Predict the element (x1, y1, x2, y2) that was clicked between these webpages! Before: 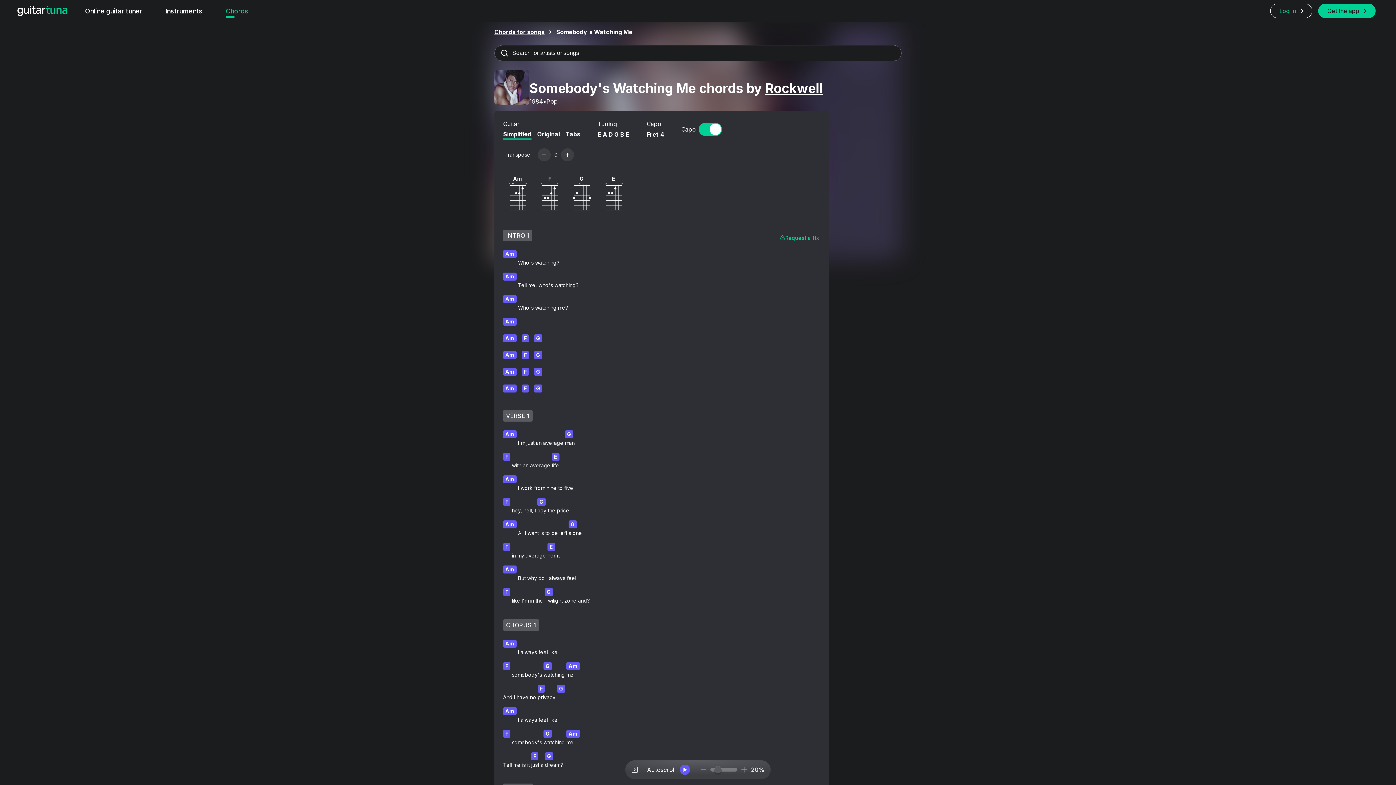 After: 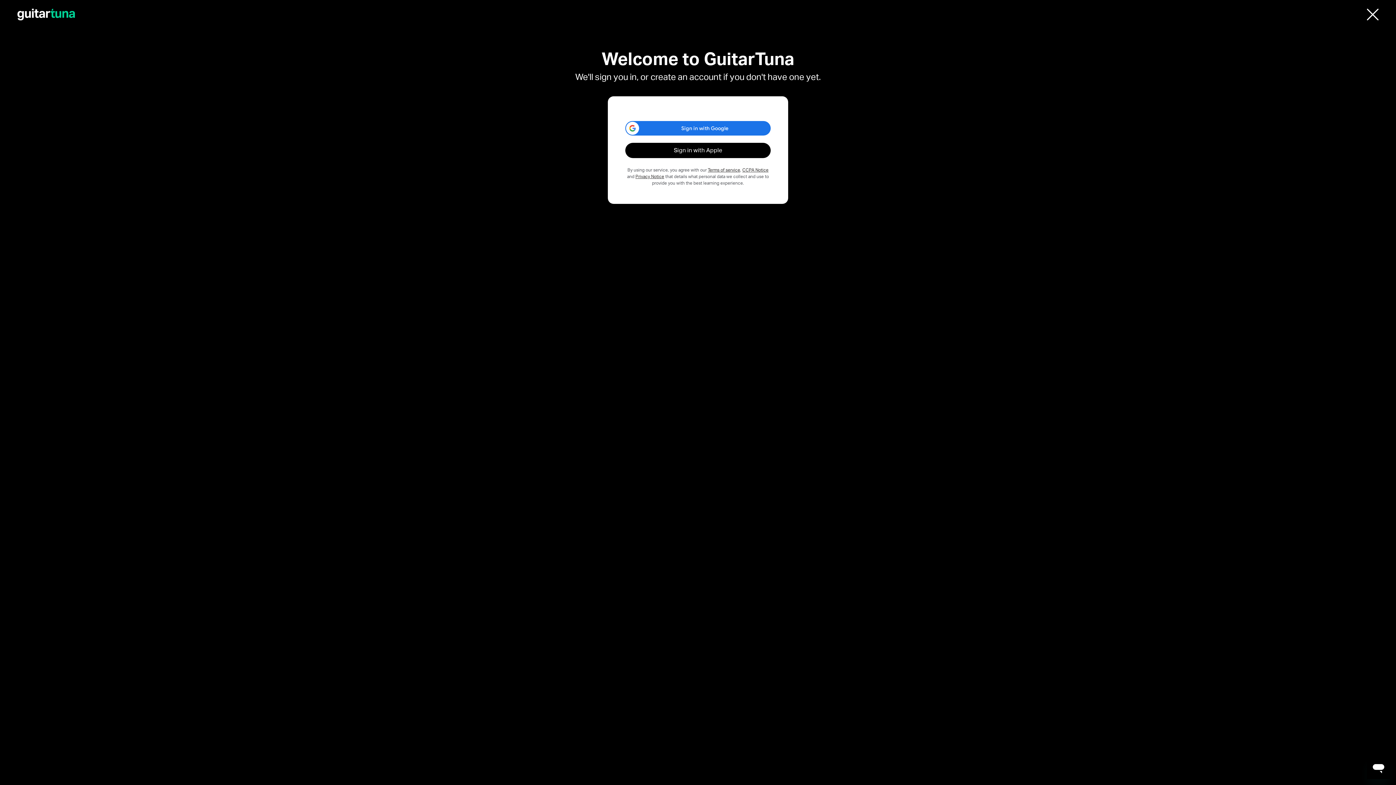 Action: bbox: (1270, 3, 1312, 18) label: Log in